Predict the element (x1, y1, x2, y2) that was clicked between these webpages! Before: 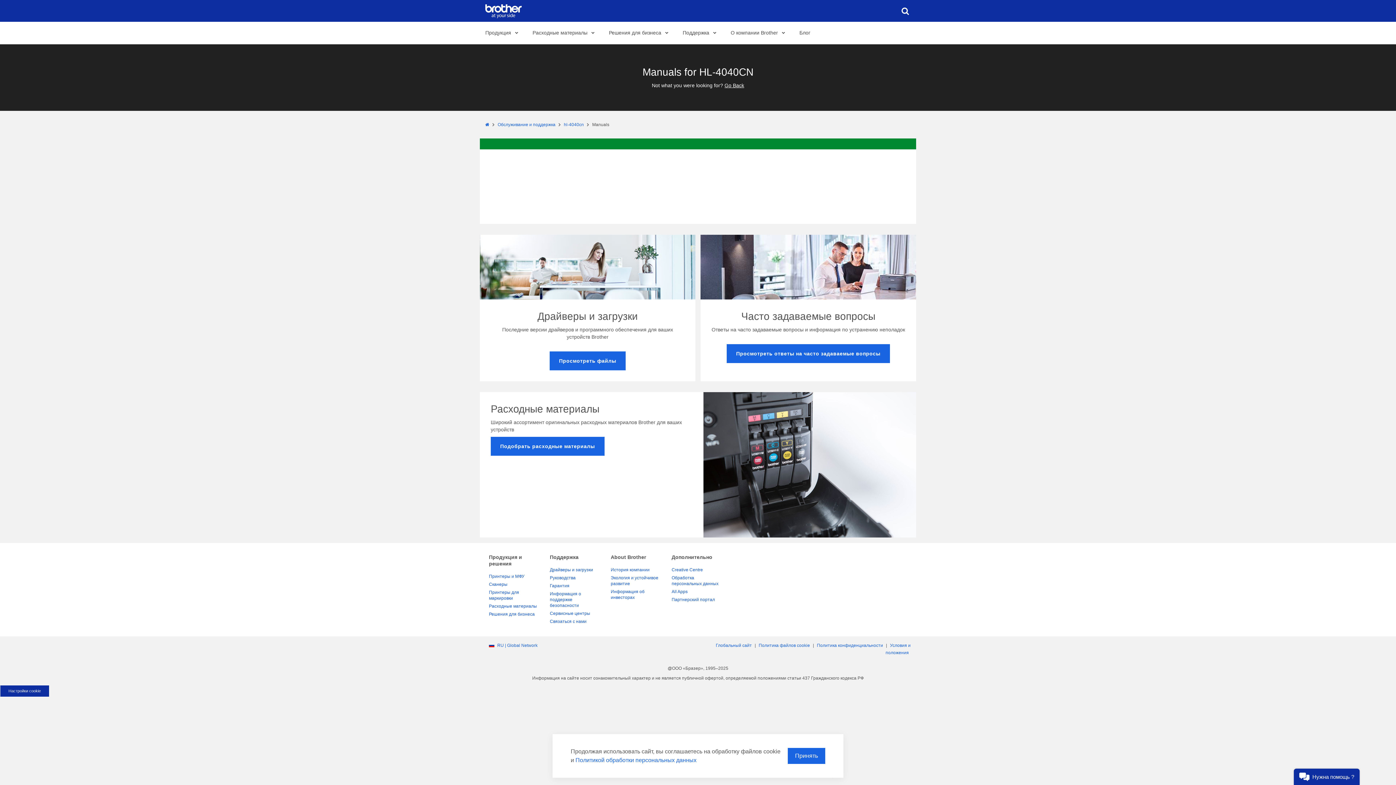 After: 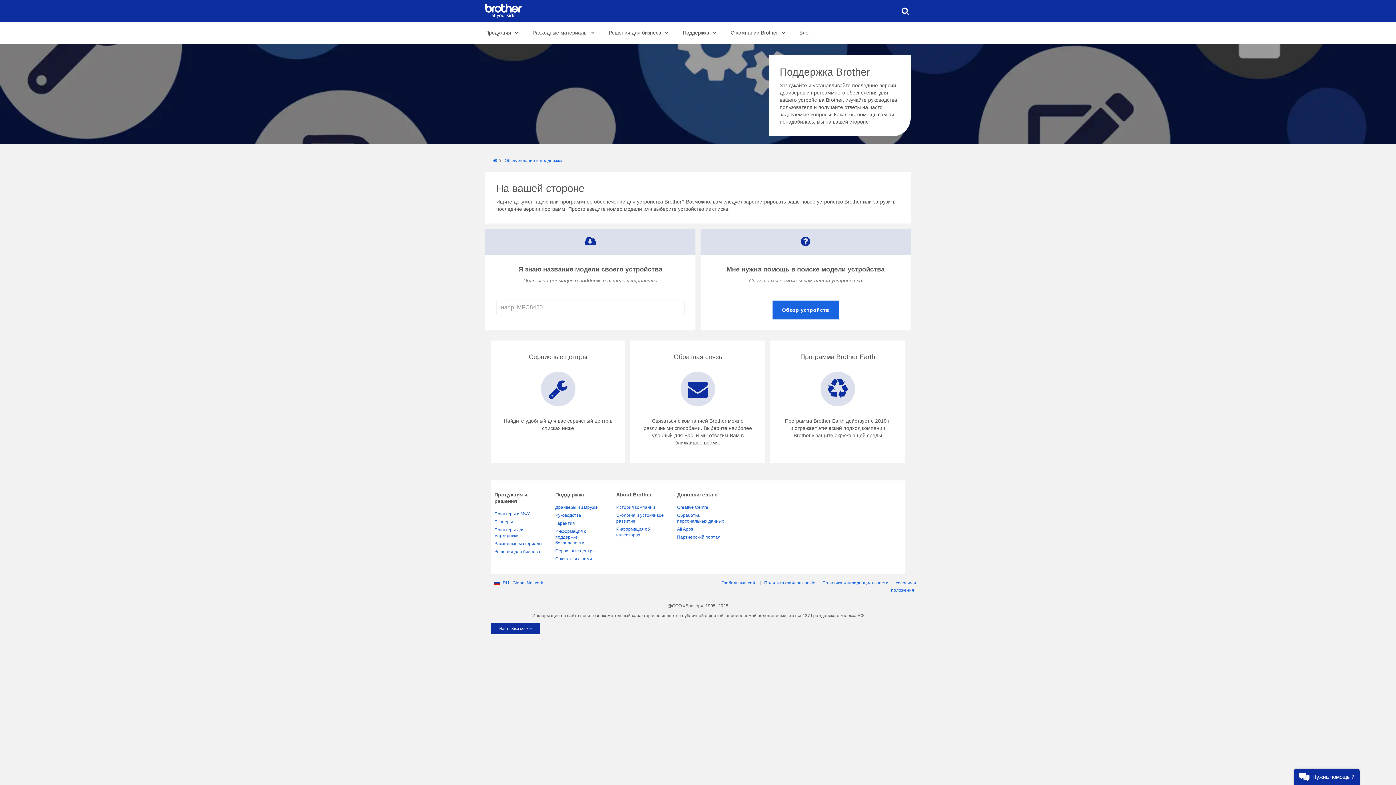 Action: bbox: (677, 21, 720, 44) label: Поддержка